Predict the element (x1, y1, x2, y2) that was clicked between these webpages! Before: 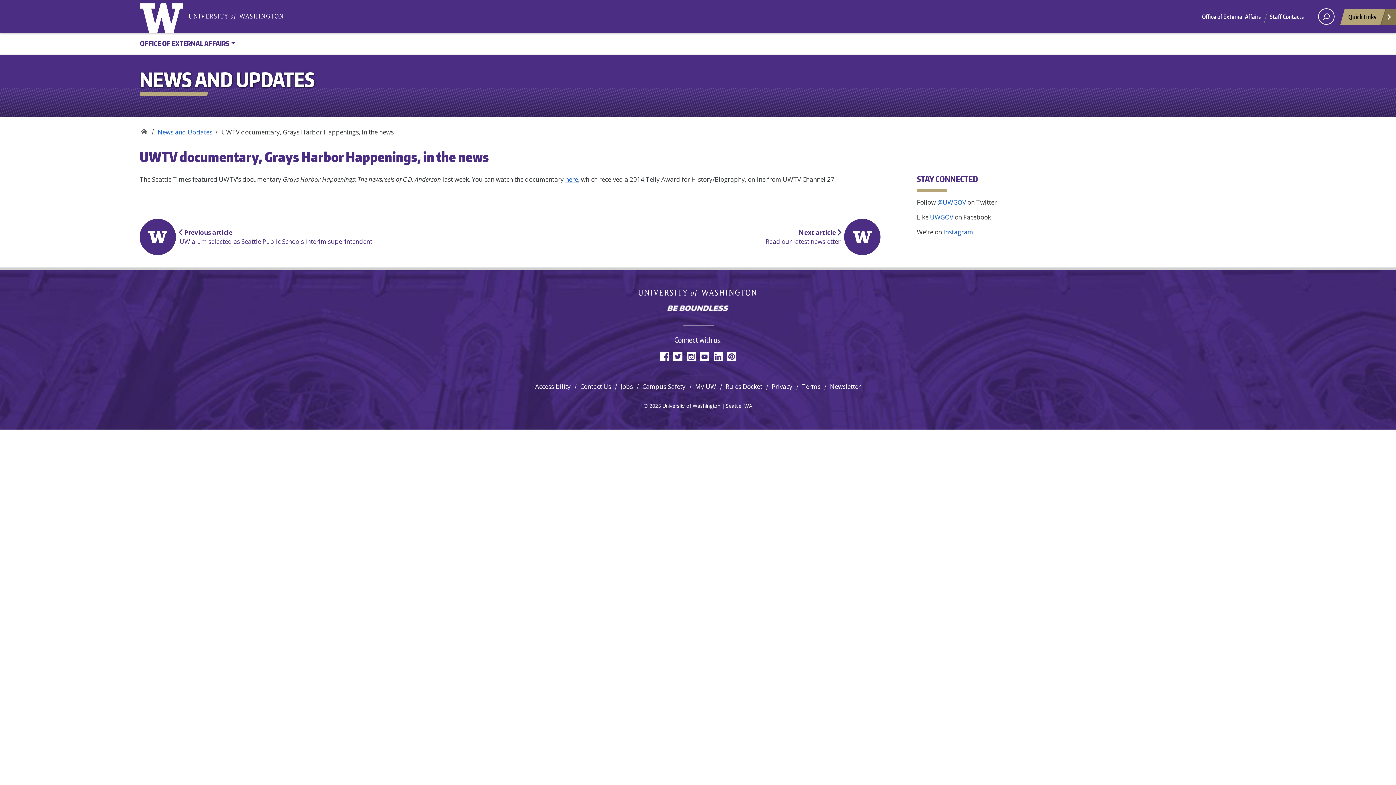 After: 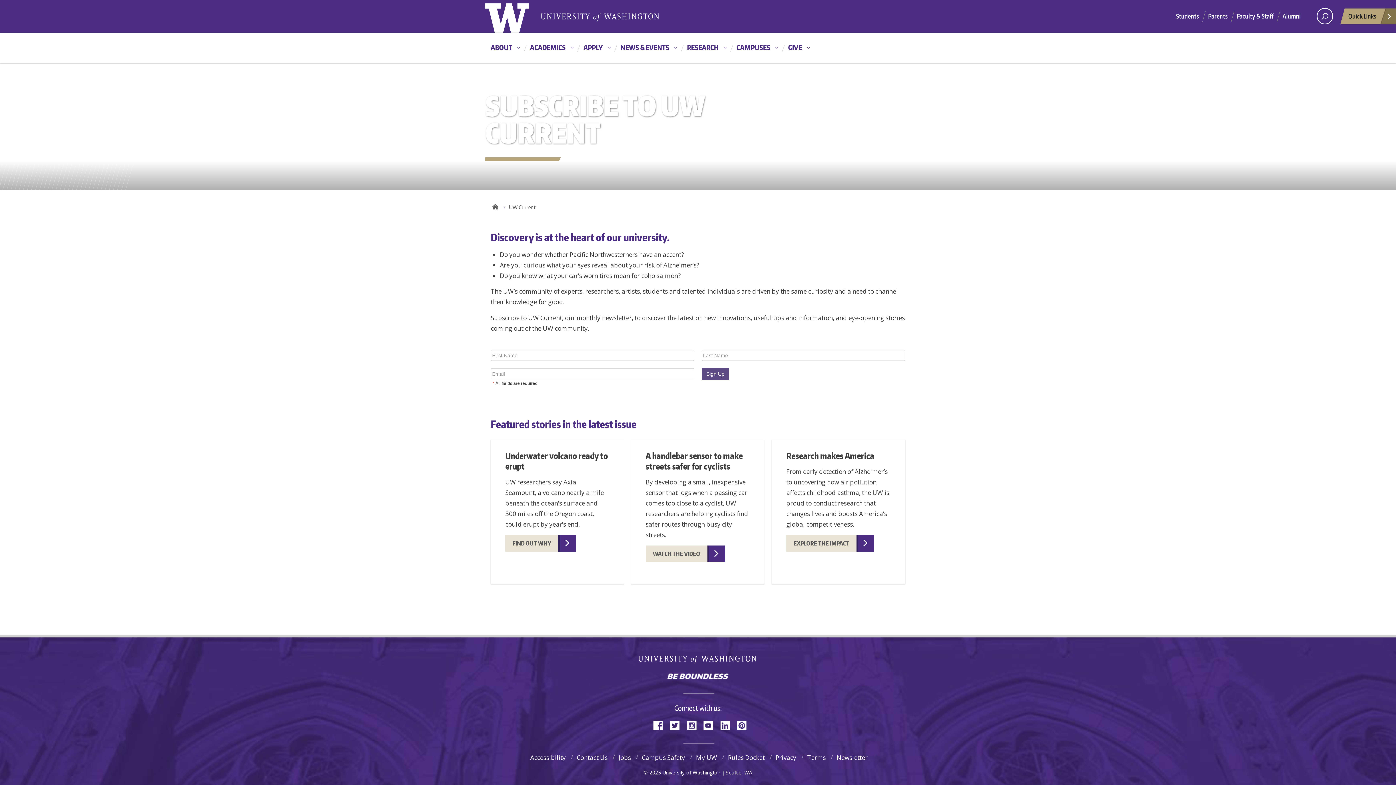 Action: label: Newsletter bbox: (830, 382, 861, 391)